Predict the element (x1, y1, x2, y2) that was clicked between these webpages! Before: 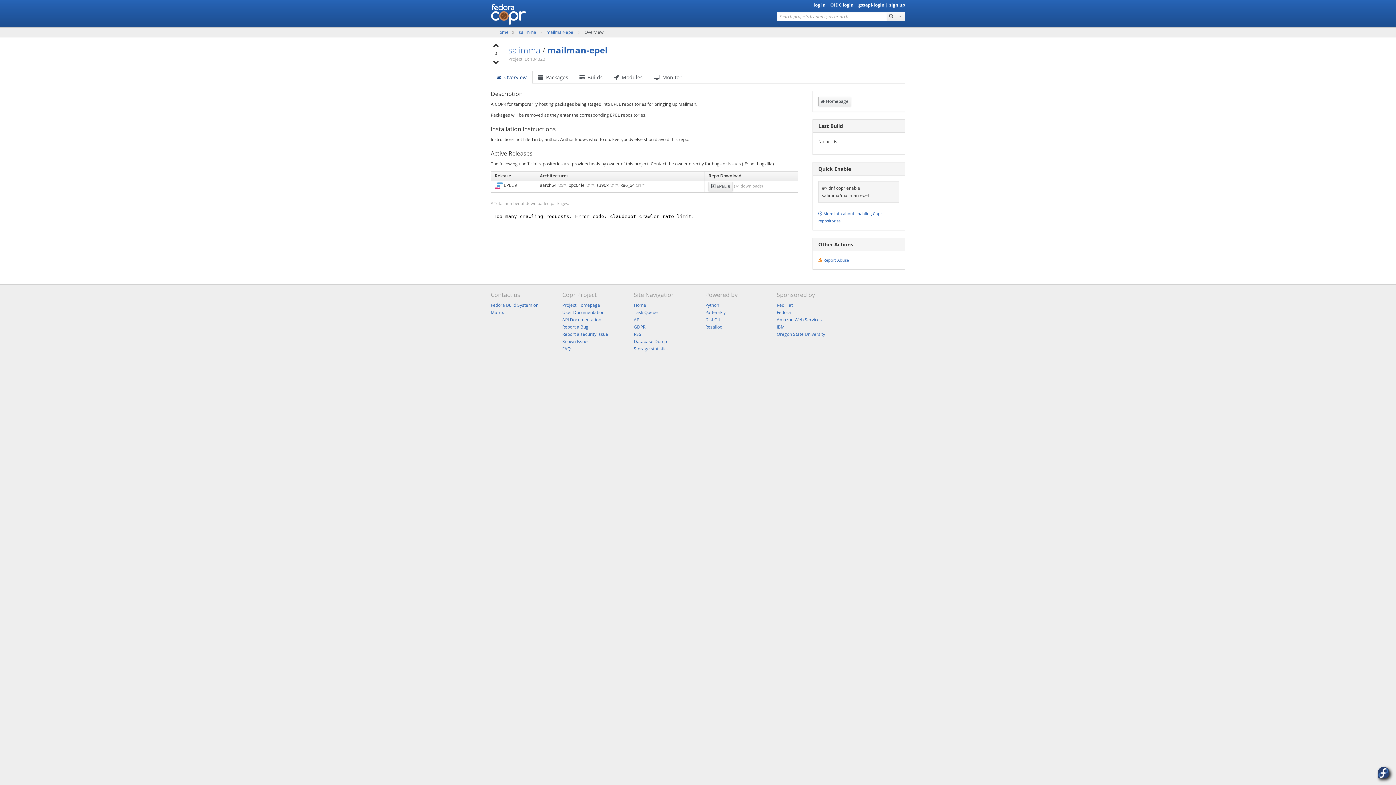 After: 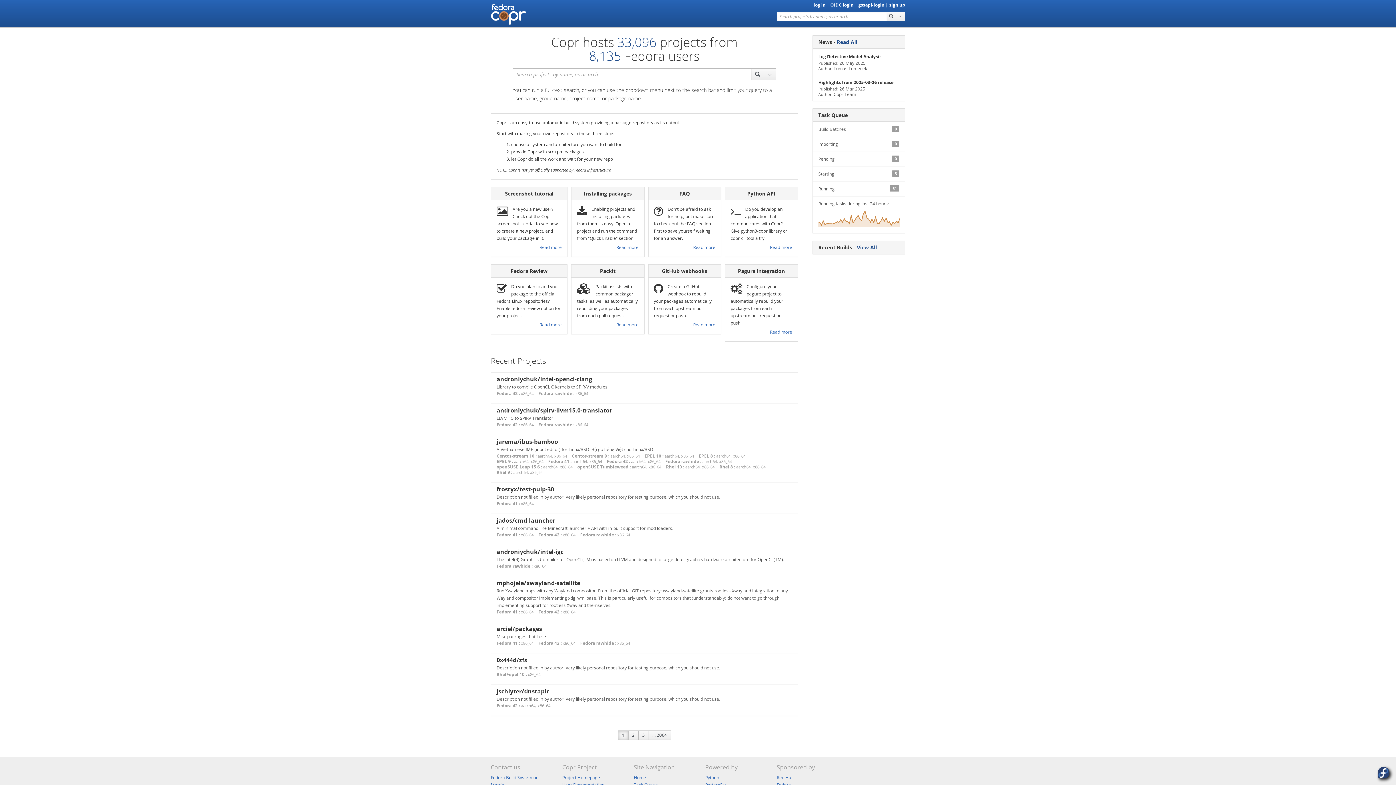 Action: bbox: (490, 8, 526, 14)